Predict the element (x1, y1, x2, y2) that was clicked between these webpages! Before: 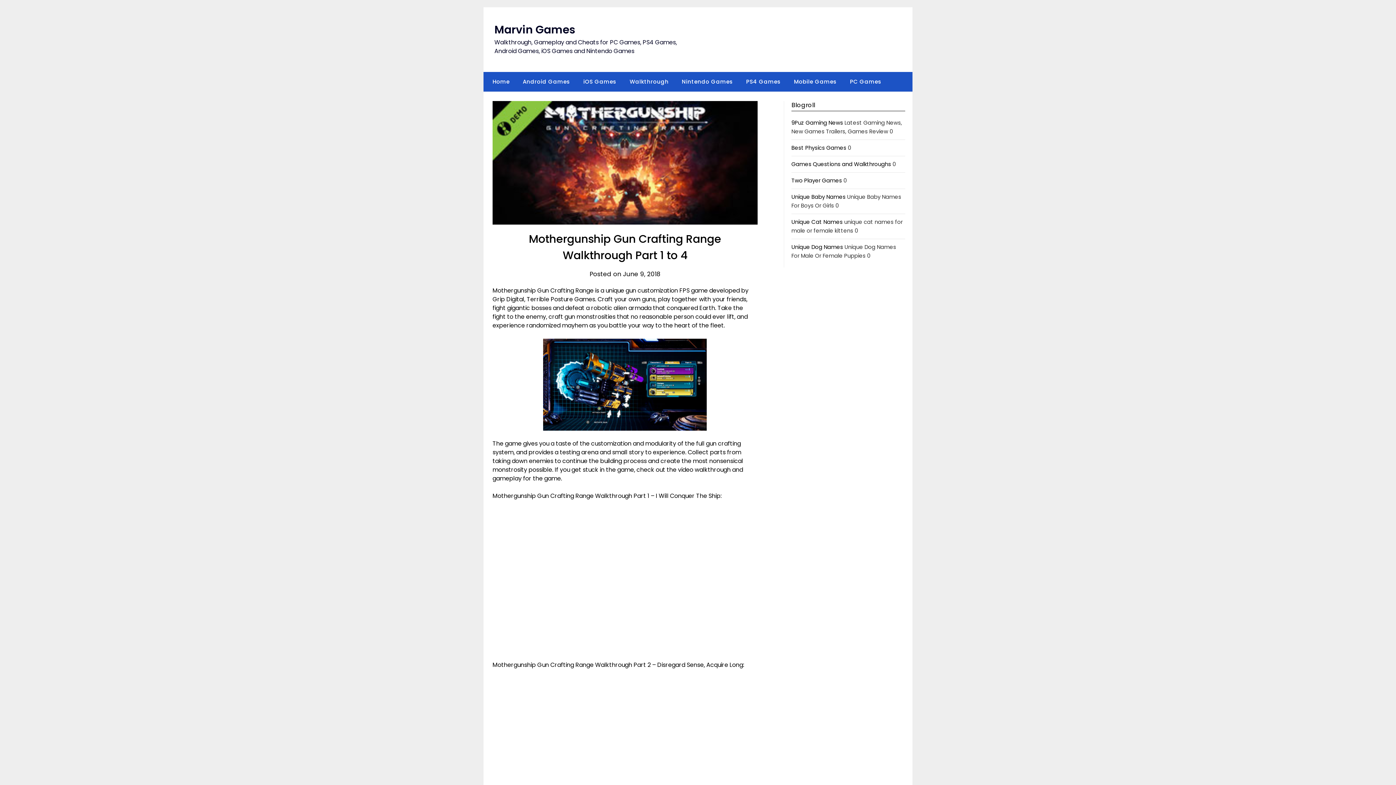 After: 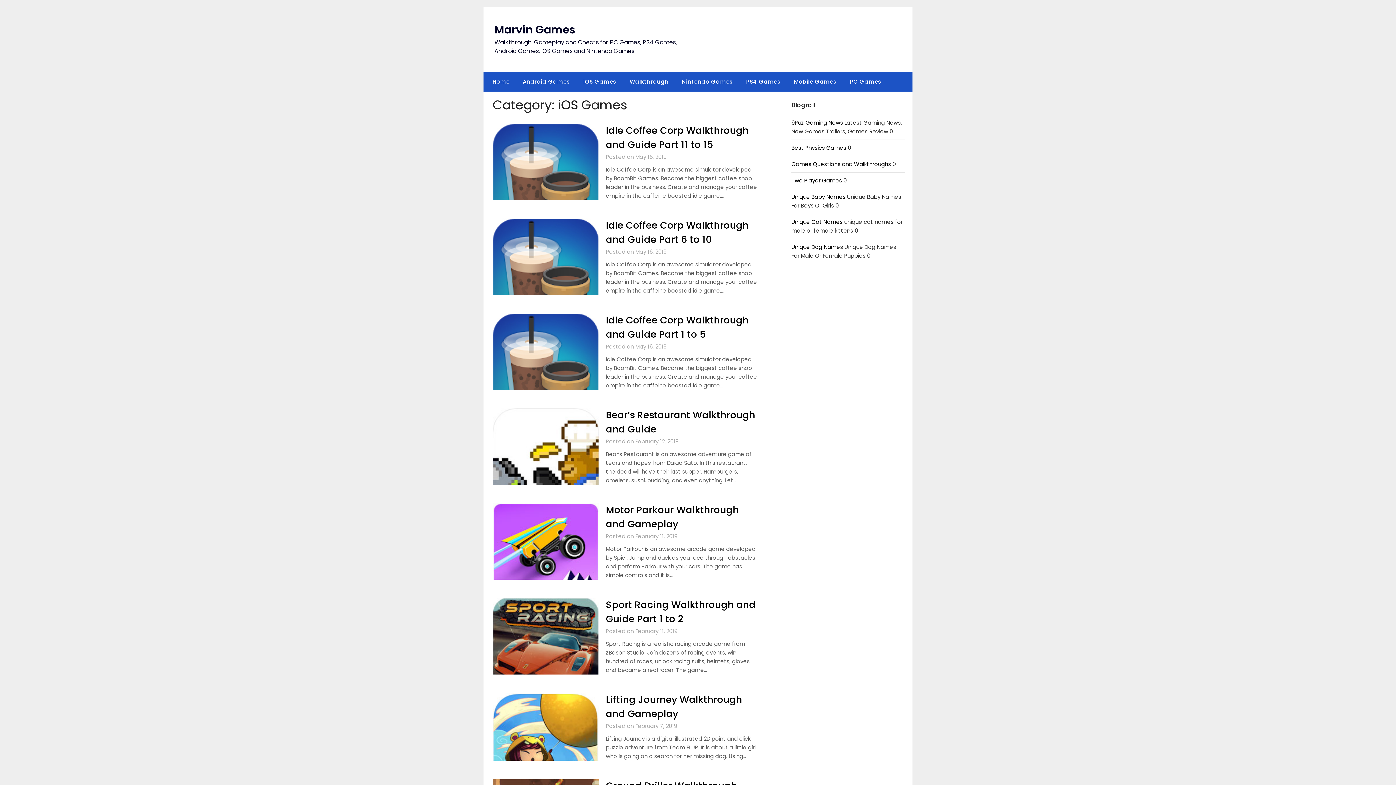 Action: bbox: (577, 72, 622, 91) label: iOS Games